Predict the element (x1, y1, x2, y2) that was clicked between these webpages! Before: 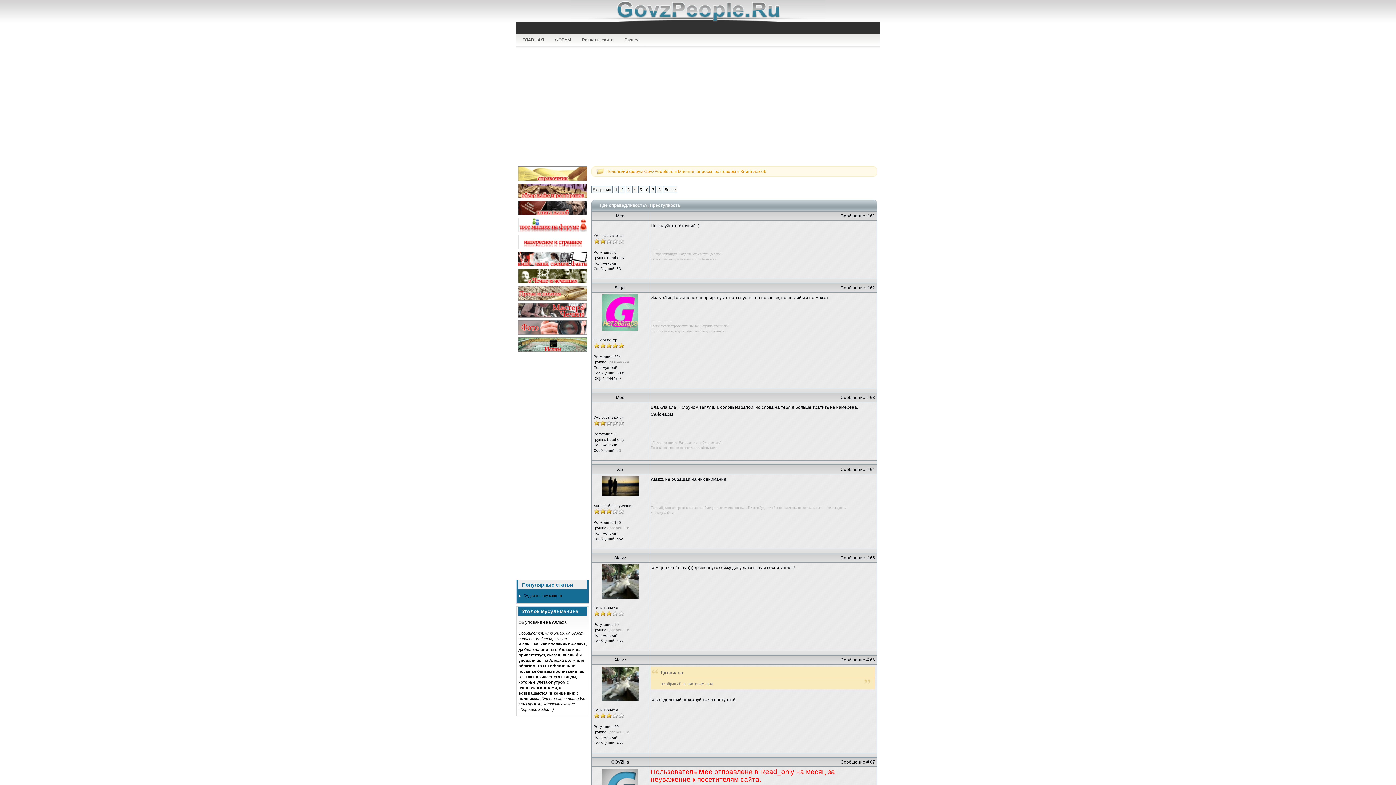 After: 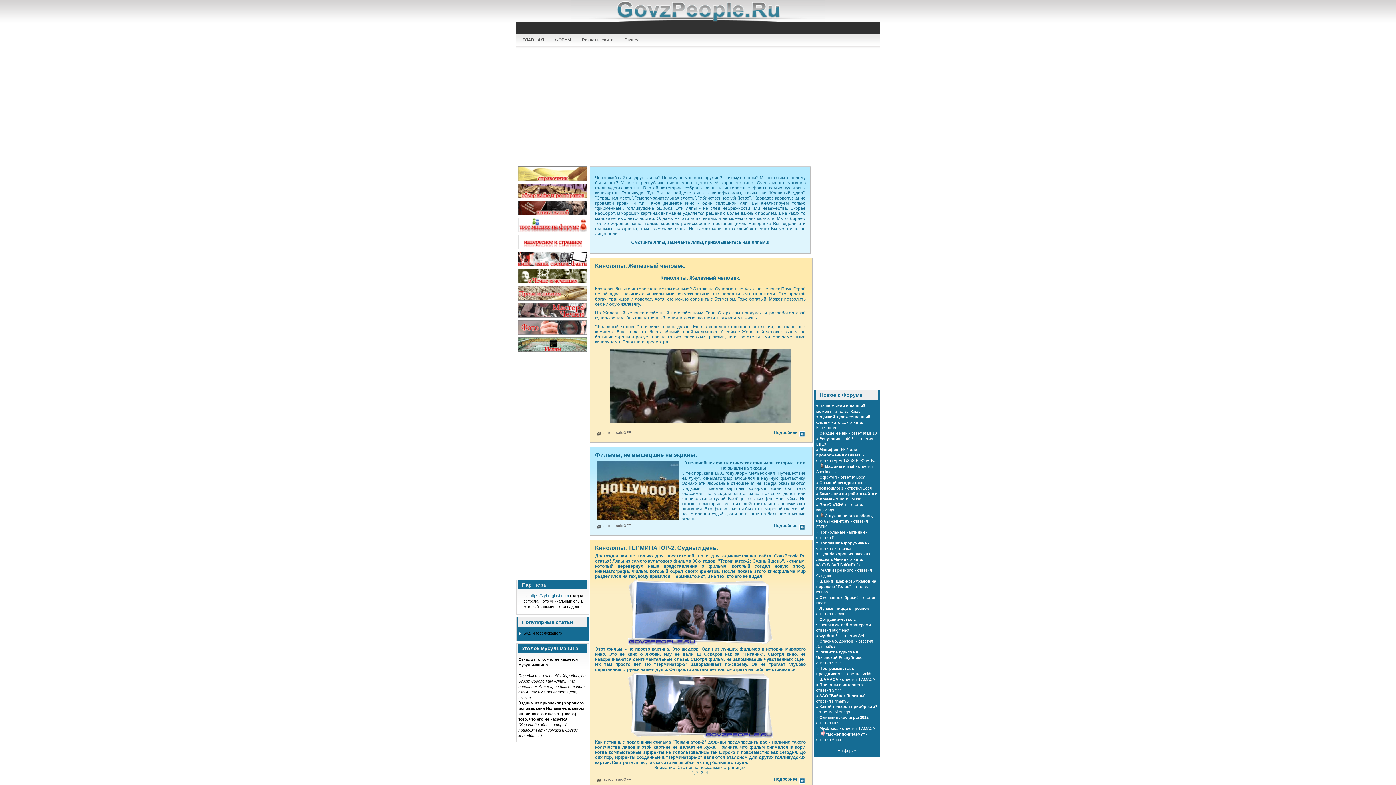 Action: bbox: (518, 264, 587, 269)